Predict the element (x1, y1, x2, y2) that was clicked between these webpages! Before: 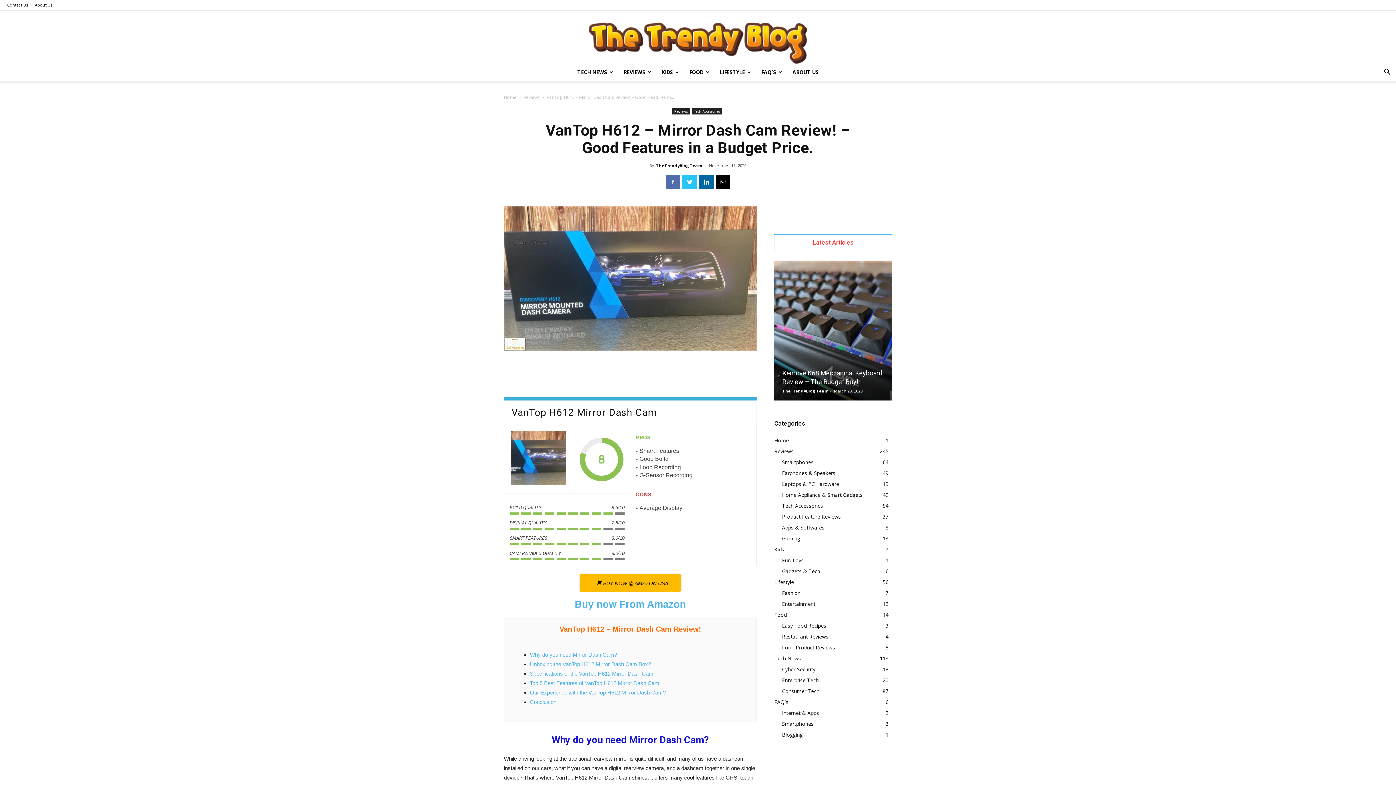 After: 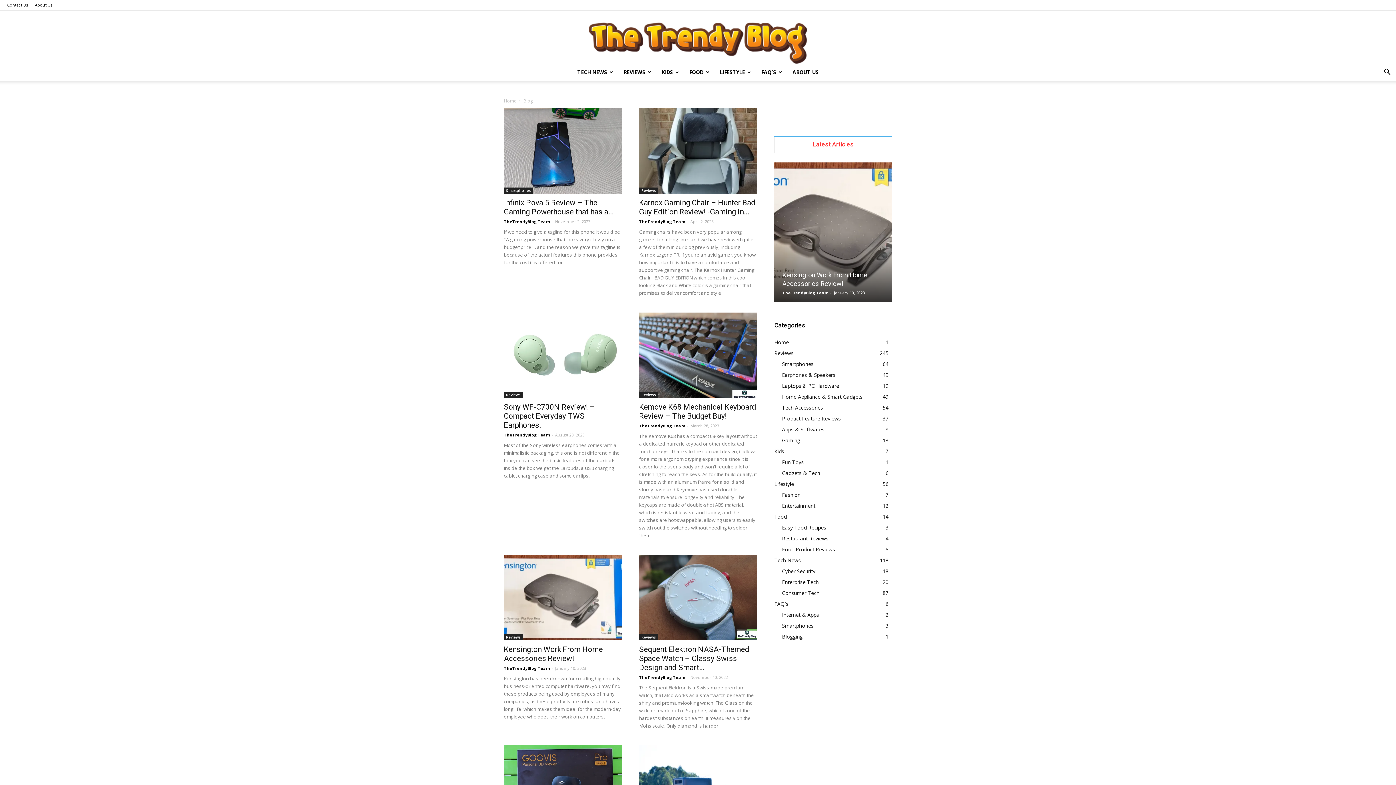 Action: bbox: (0, 10, 1396, 63) label: The Trendy Blog